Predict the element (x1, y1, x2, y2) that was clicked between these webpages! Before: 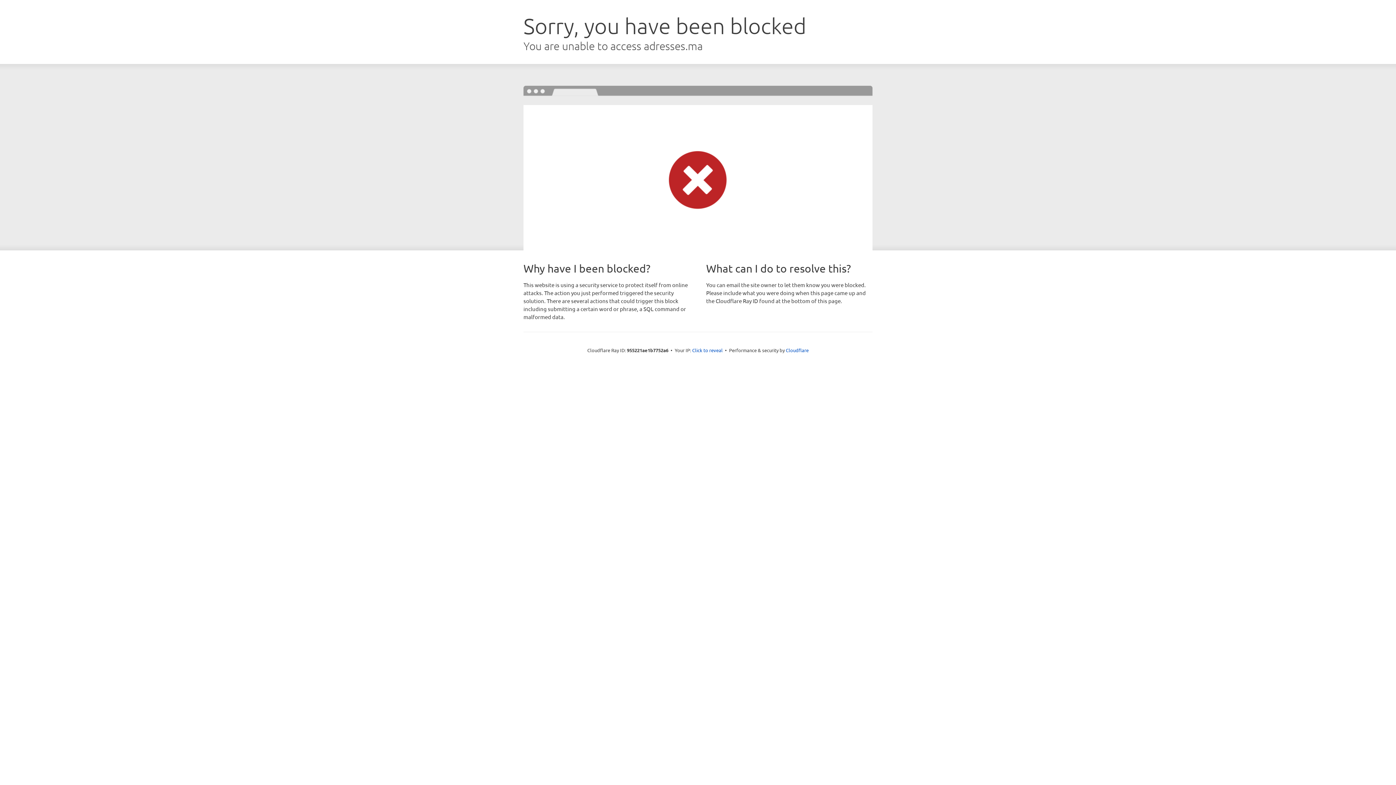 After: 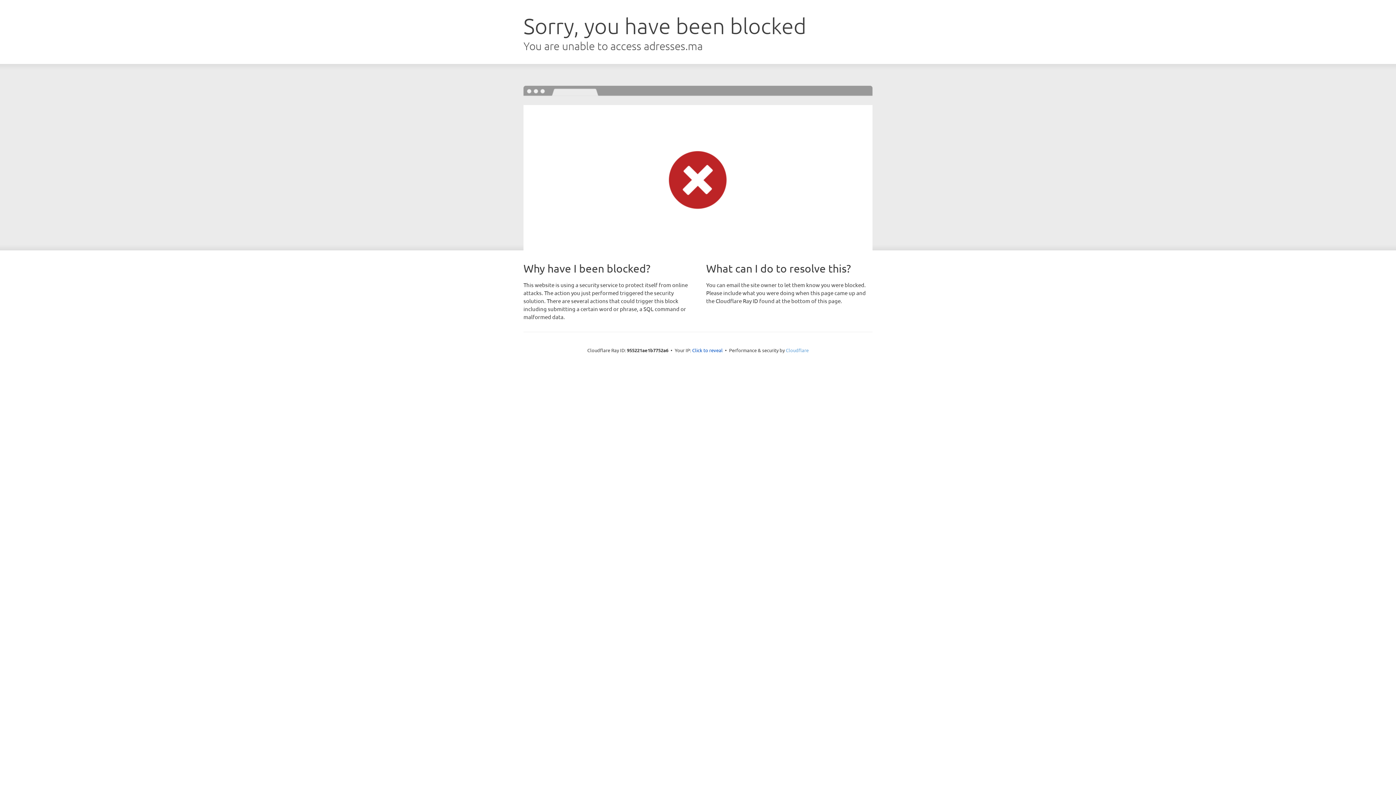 Action: label: Cloudflare bbox: (786, 347, 808, 353)